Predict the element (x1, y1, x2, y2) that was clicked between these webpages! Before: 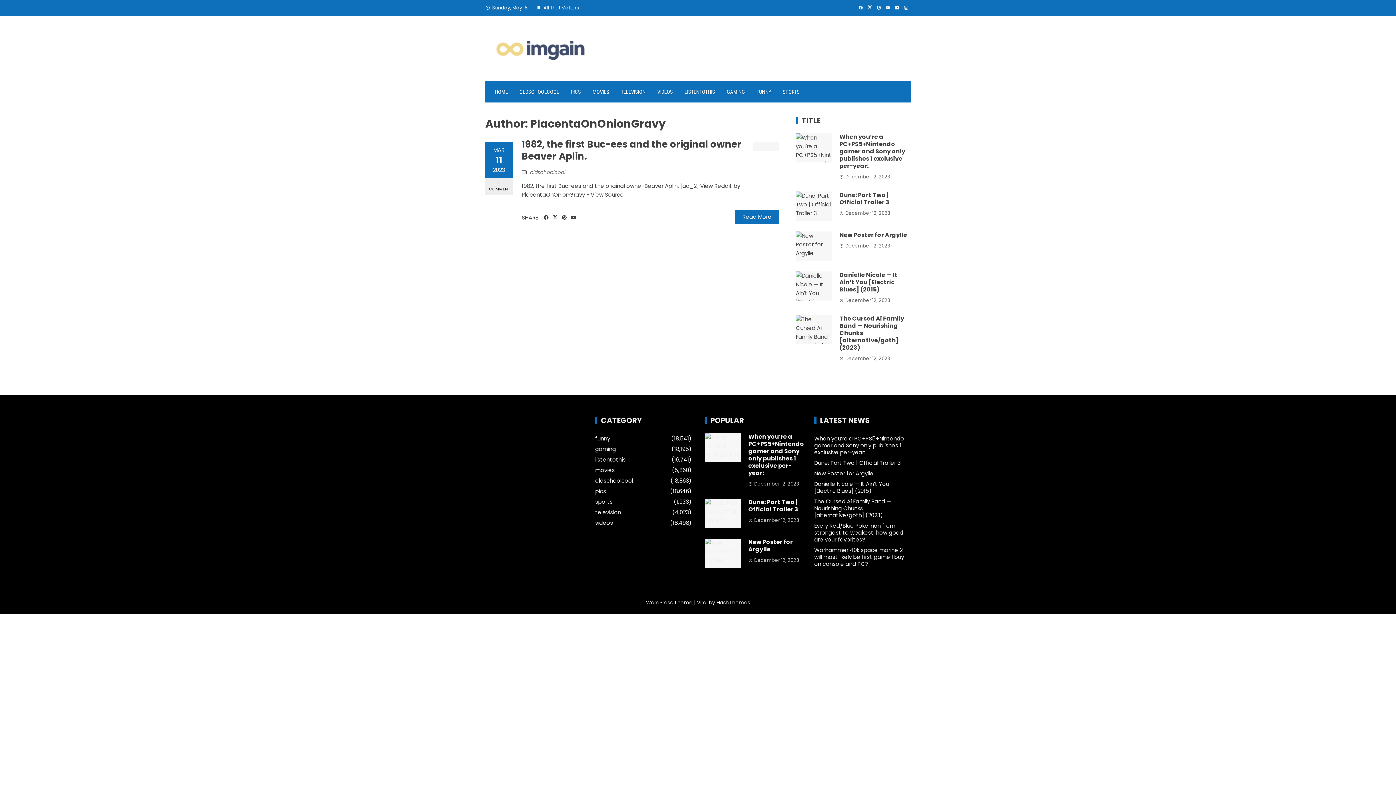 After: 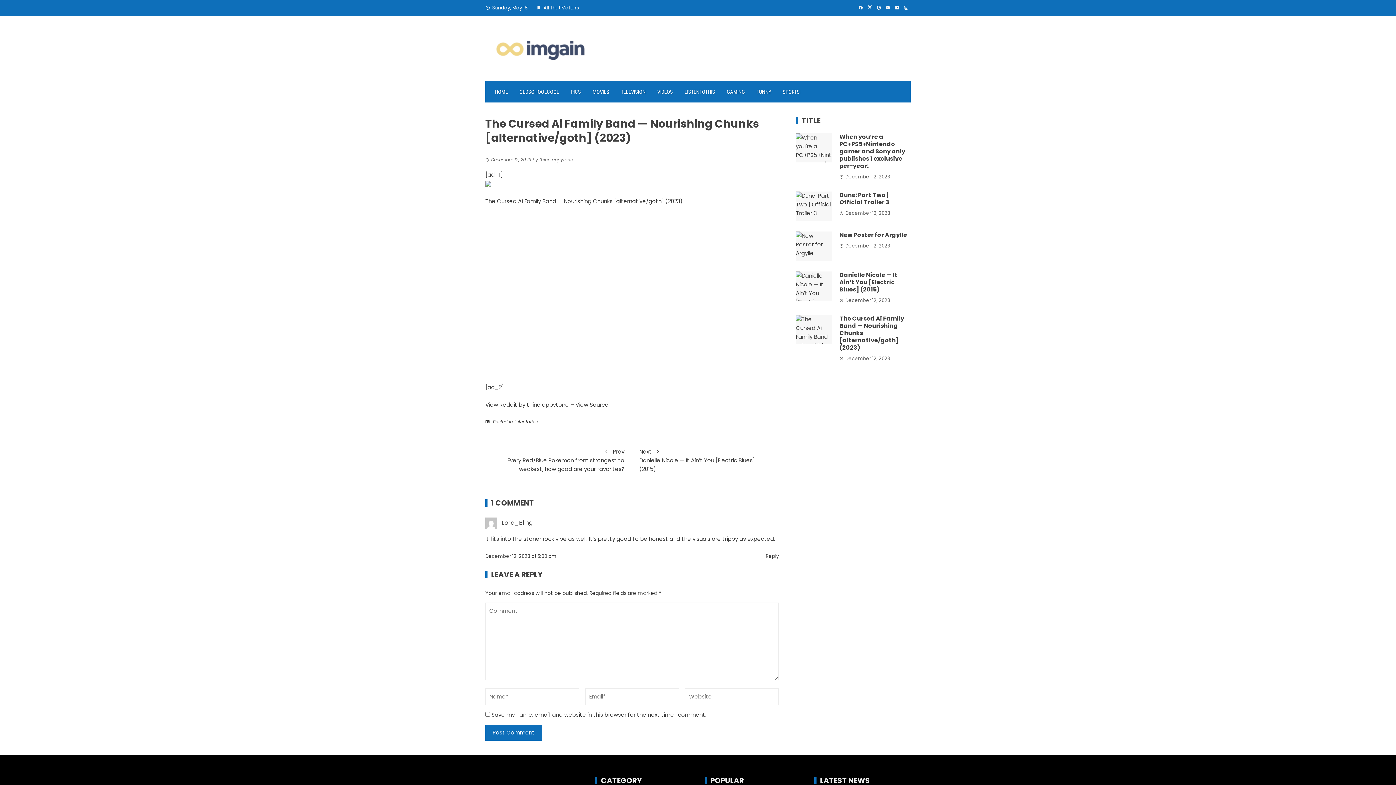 Action: label: The Cursed Ai Family Band — Nourishing Chunks [alternative/goth] (2023) bbox: (814, 497, 891, 519)